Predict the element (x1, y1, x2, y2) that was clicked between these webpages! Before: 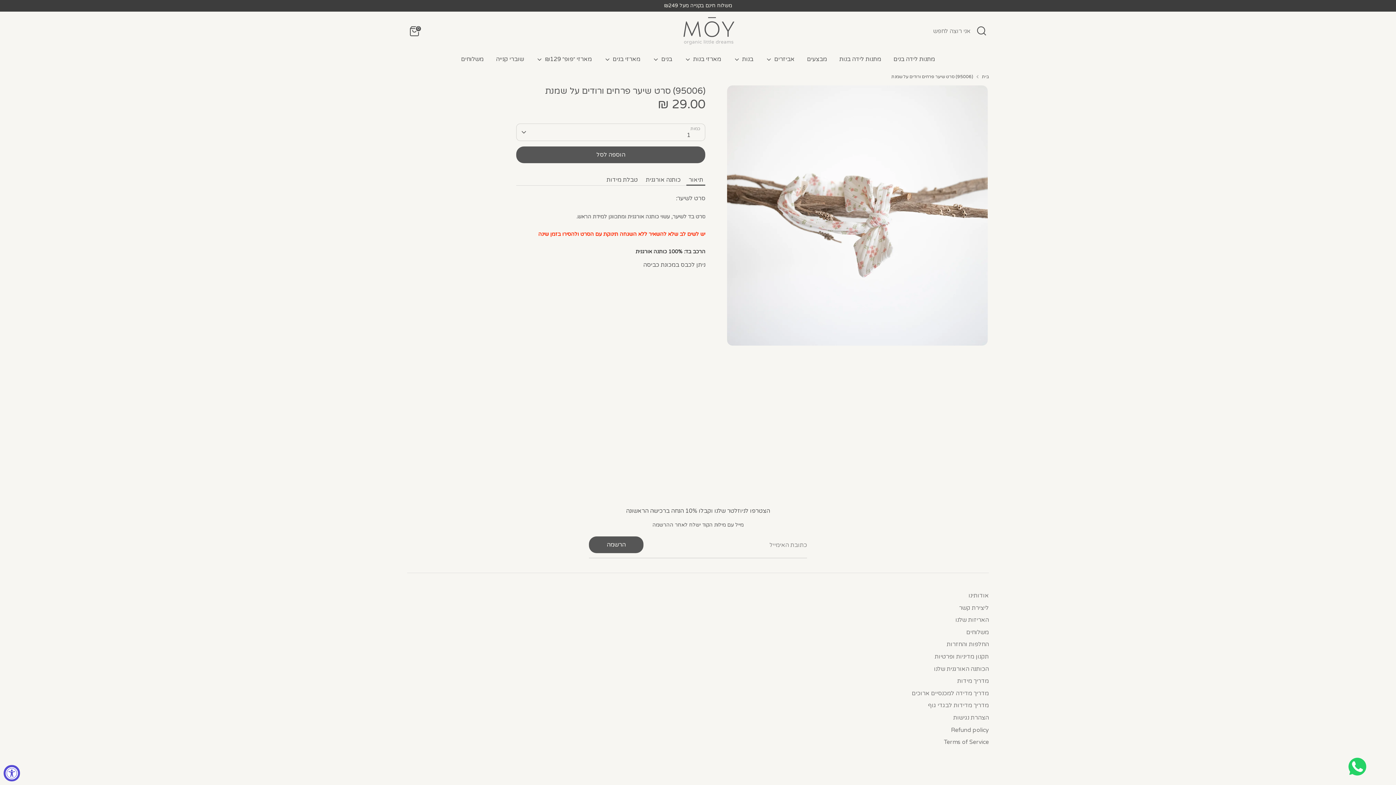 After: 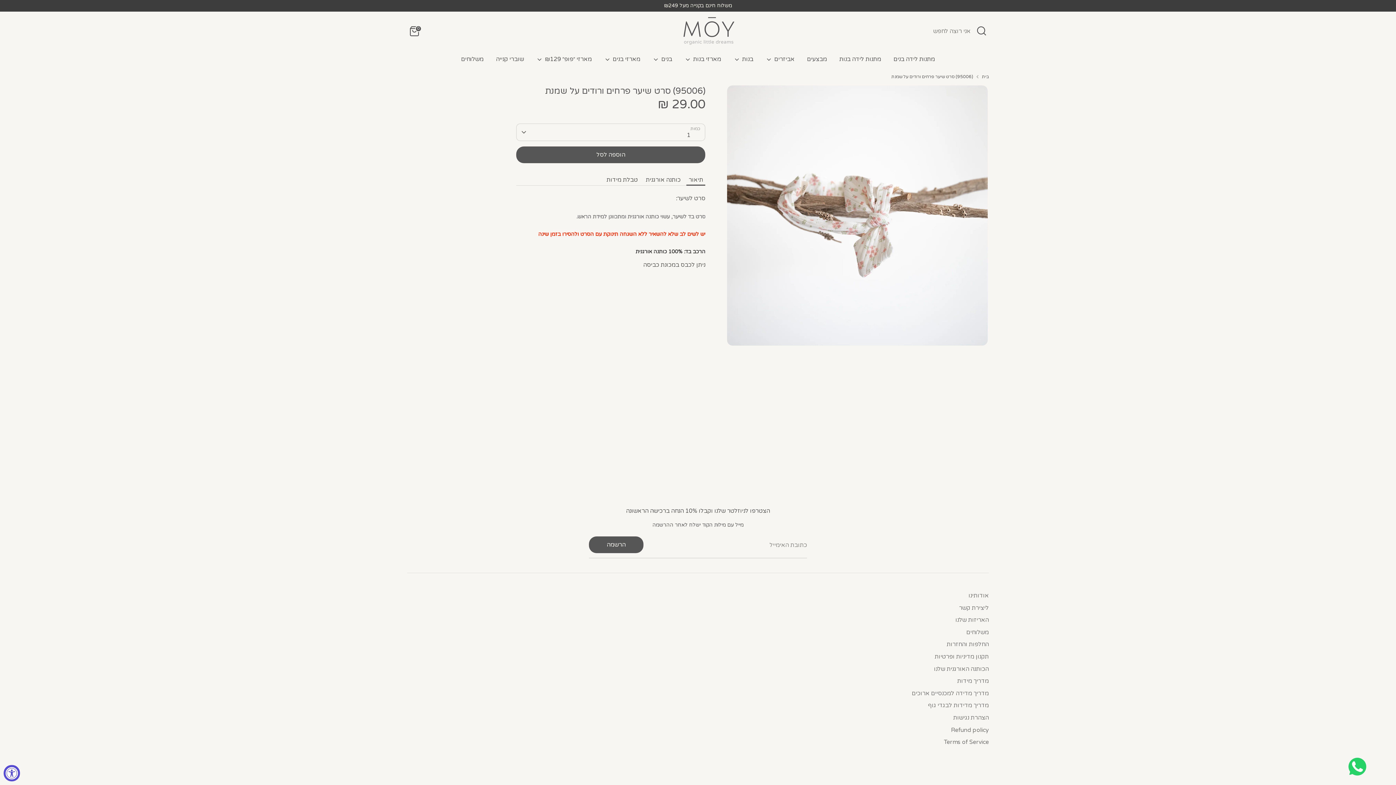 Action: label: (95006) סרט שיער פרחים ורודים על שמנת bbox: (891, 73, 973, 80)